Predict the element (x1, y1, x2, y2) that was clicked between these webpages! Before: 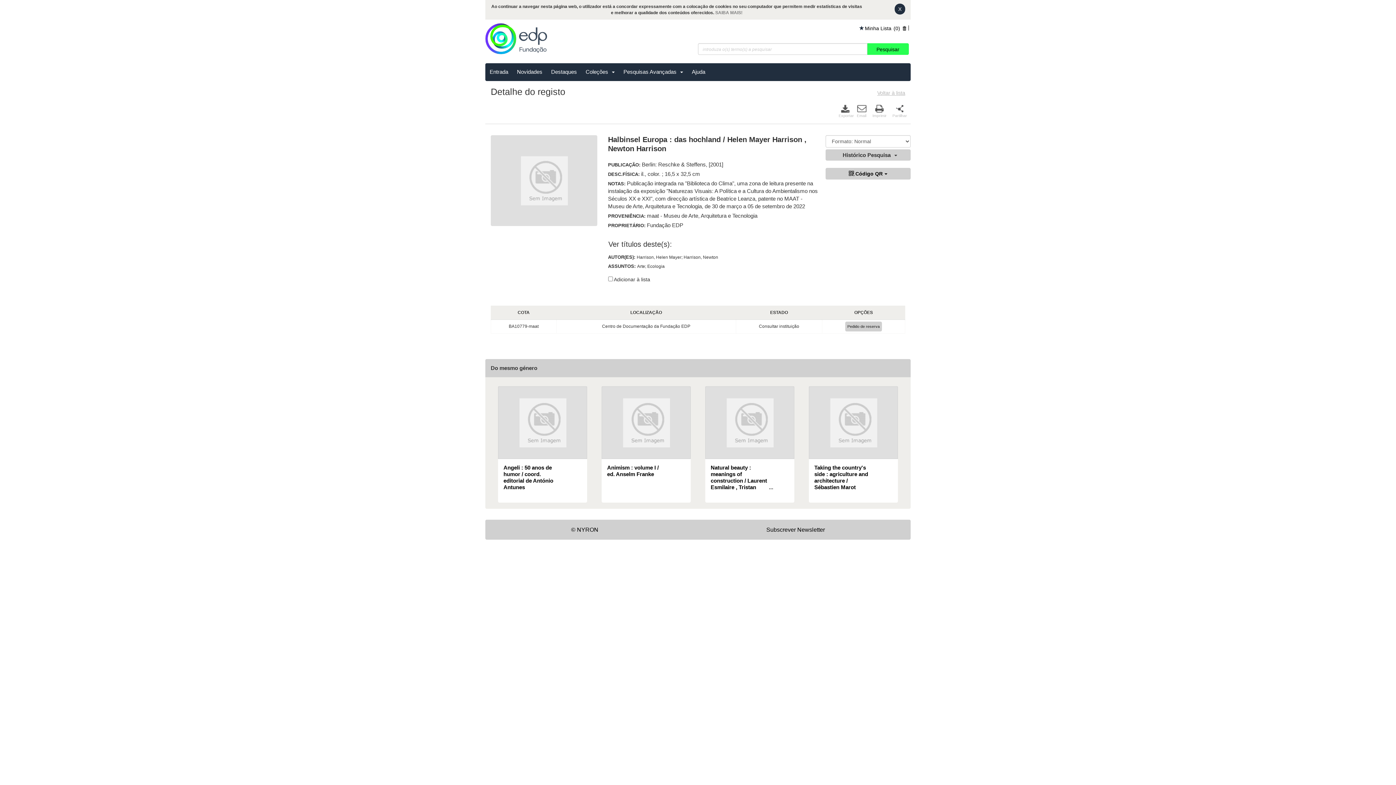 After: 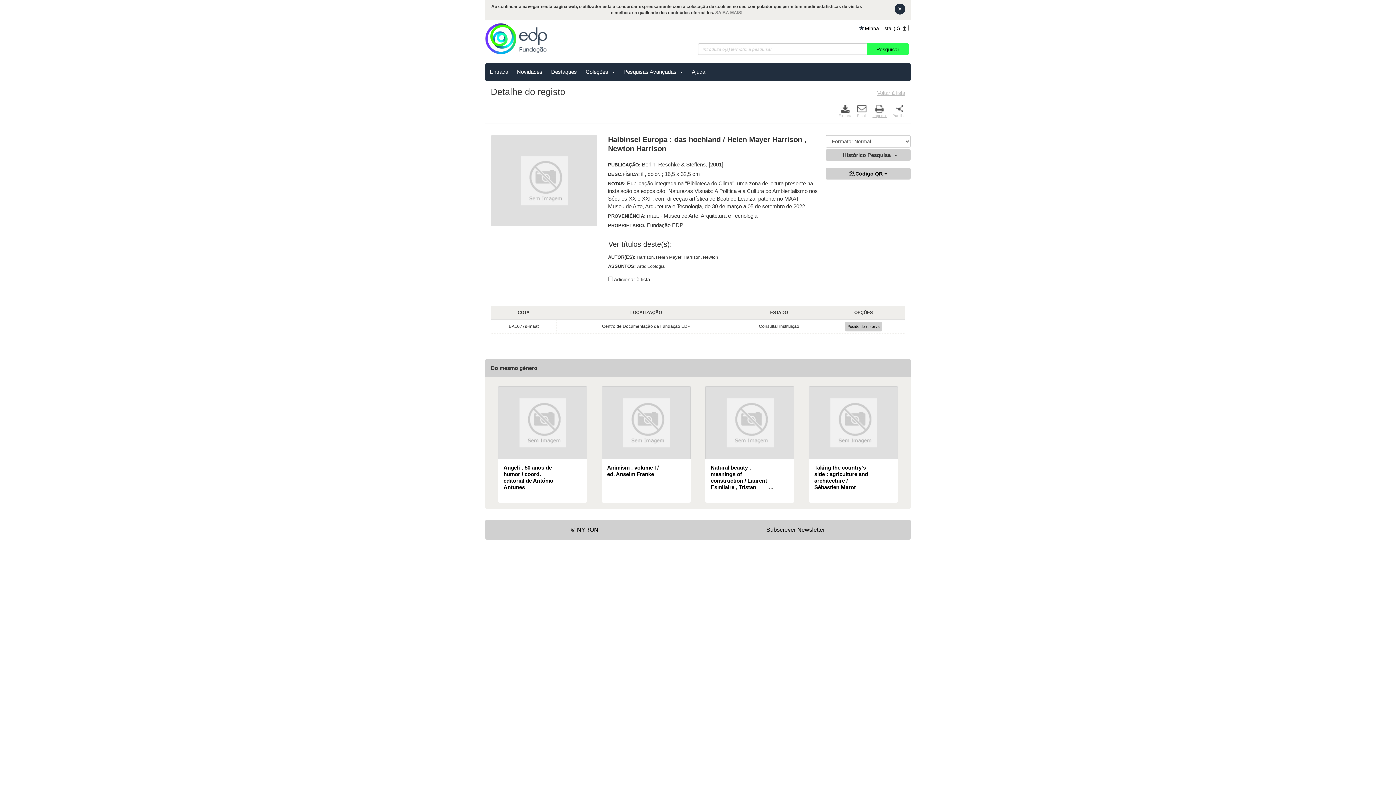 Action: label: Imprimir bbox: (872, 84, 887, 93)